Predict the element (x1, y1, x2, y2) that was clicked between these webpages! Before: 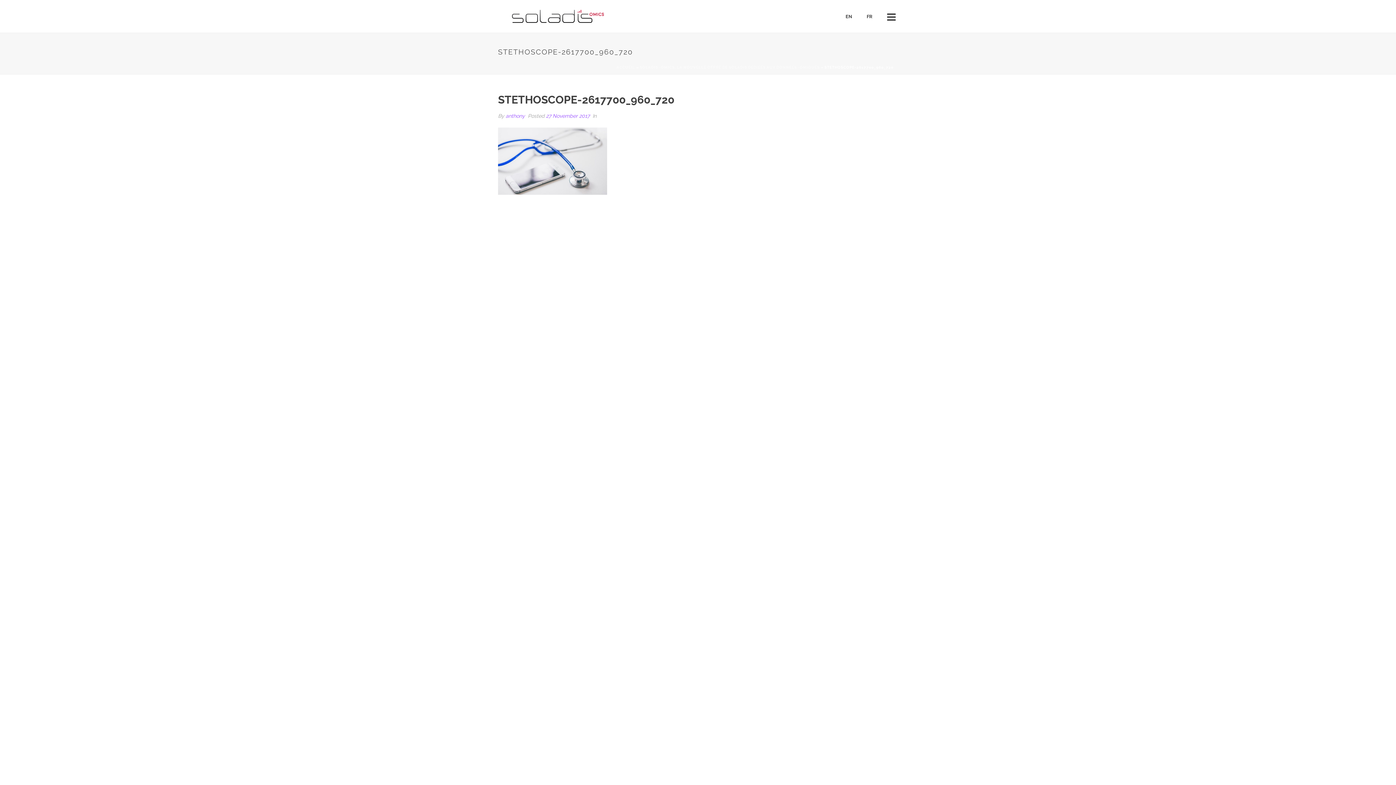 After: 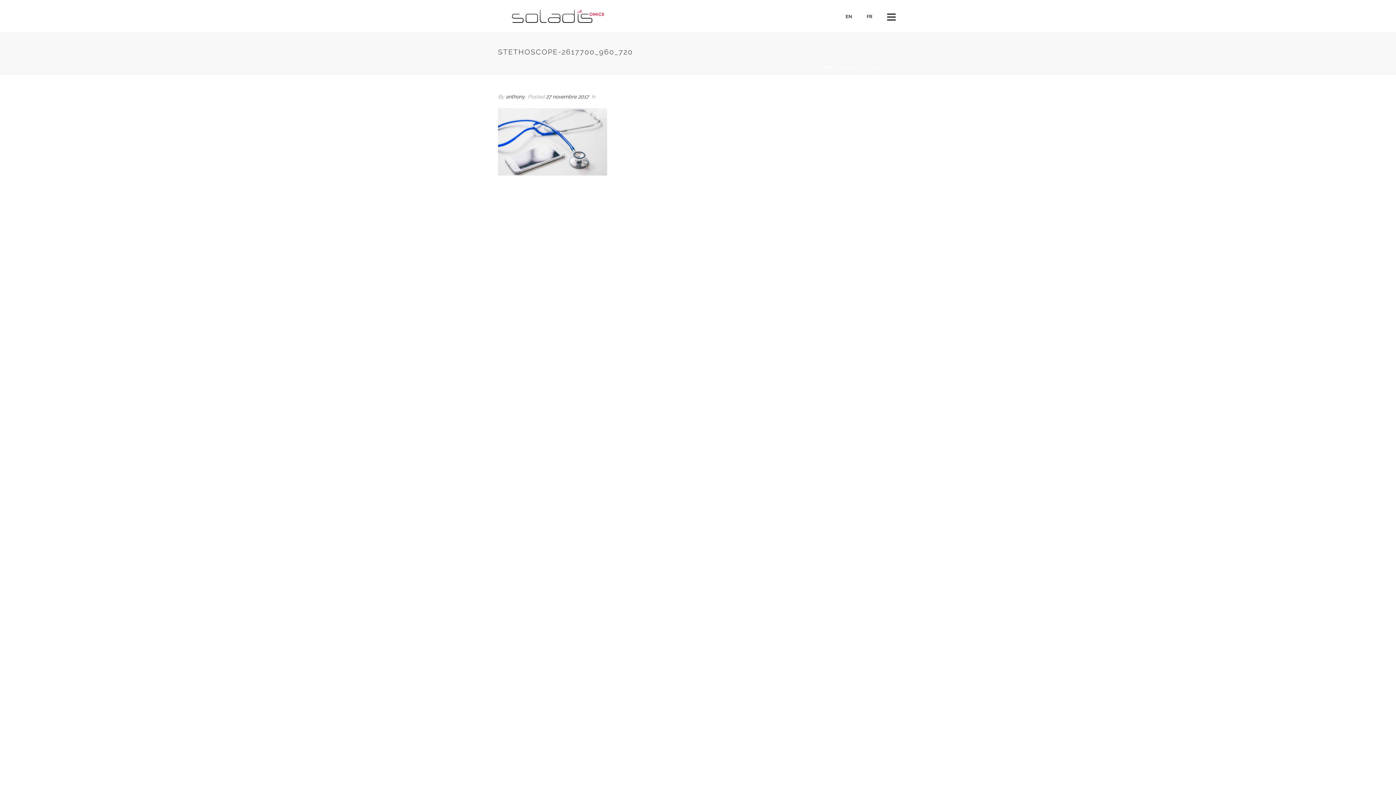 Action: bbox: (859, 12, 880, 21) label: FR